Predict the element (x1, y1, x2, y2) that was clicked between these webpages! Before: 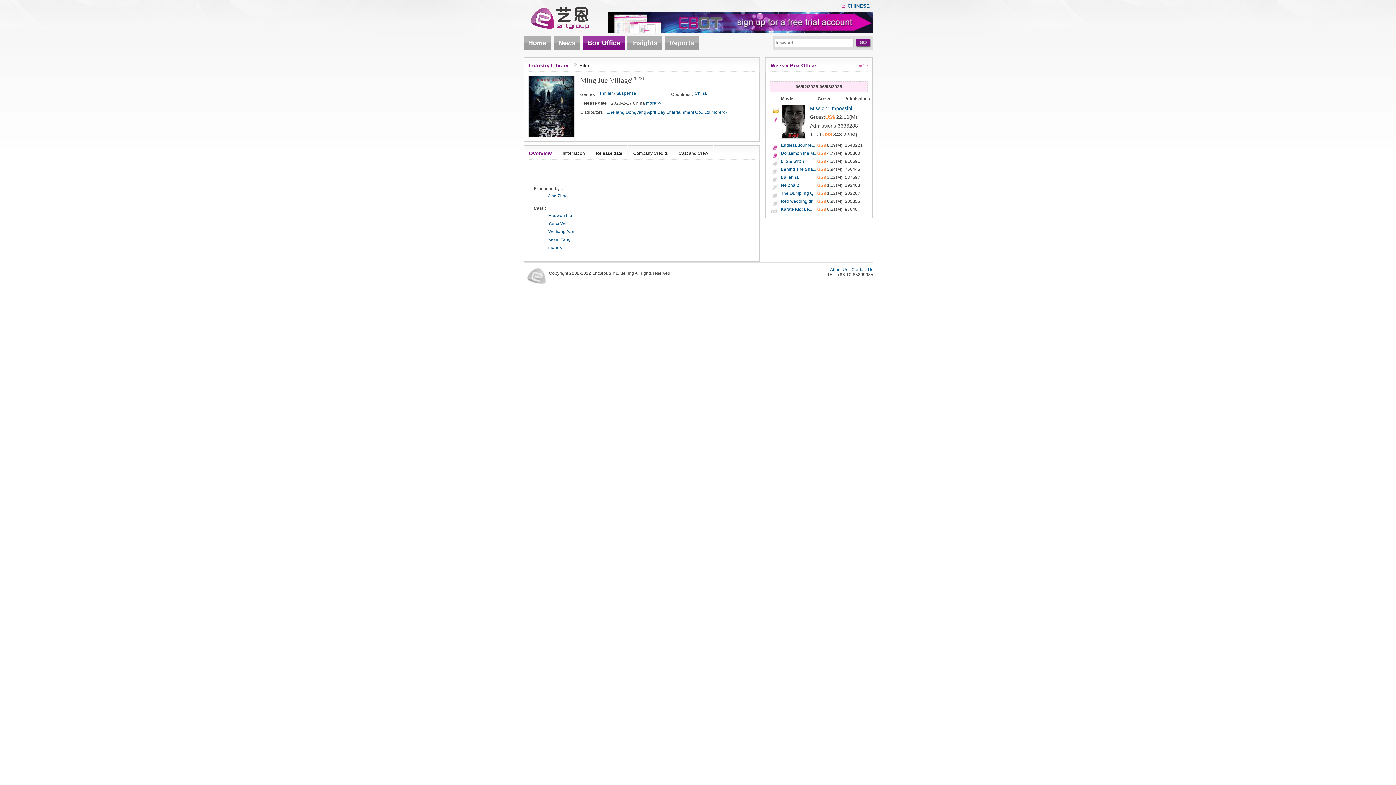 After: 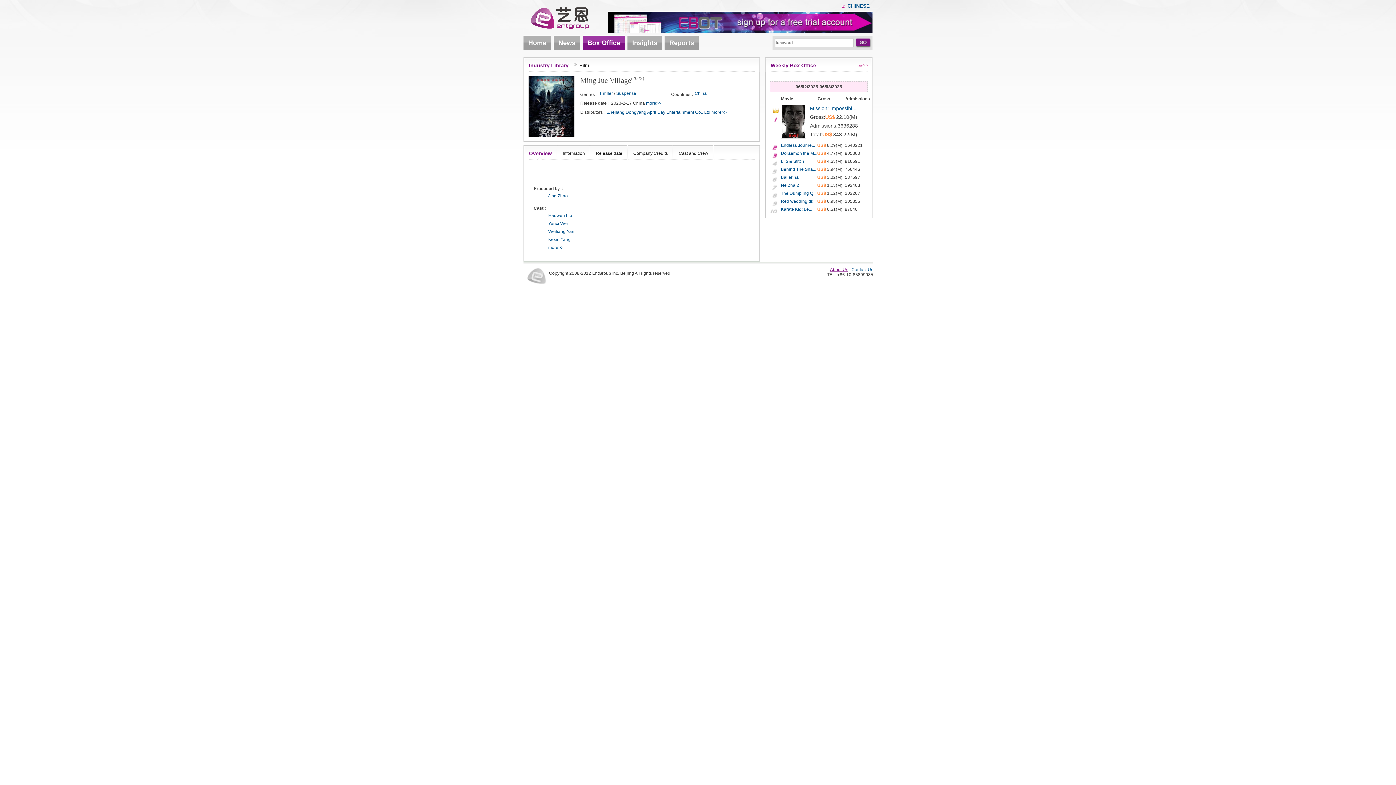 Action: bbox: (830, 267, 848, 272) label: About Us